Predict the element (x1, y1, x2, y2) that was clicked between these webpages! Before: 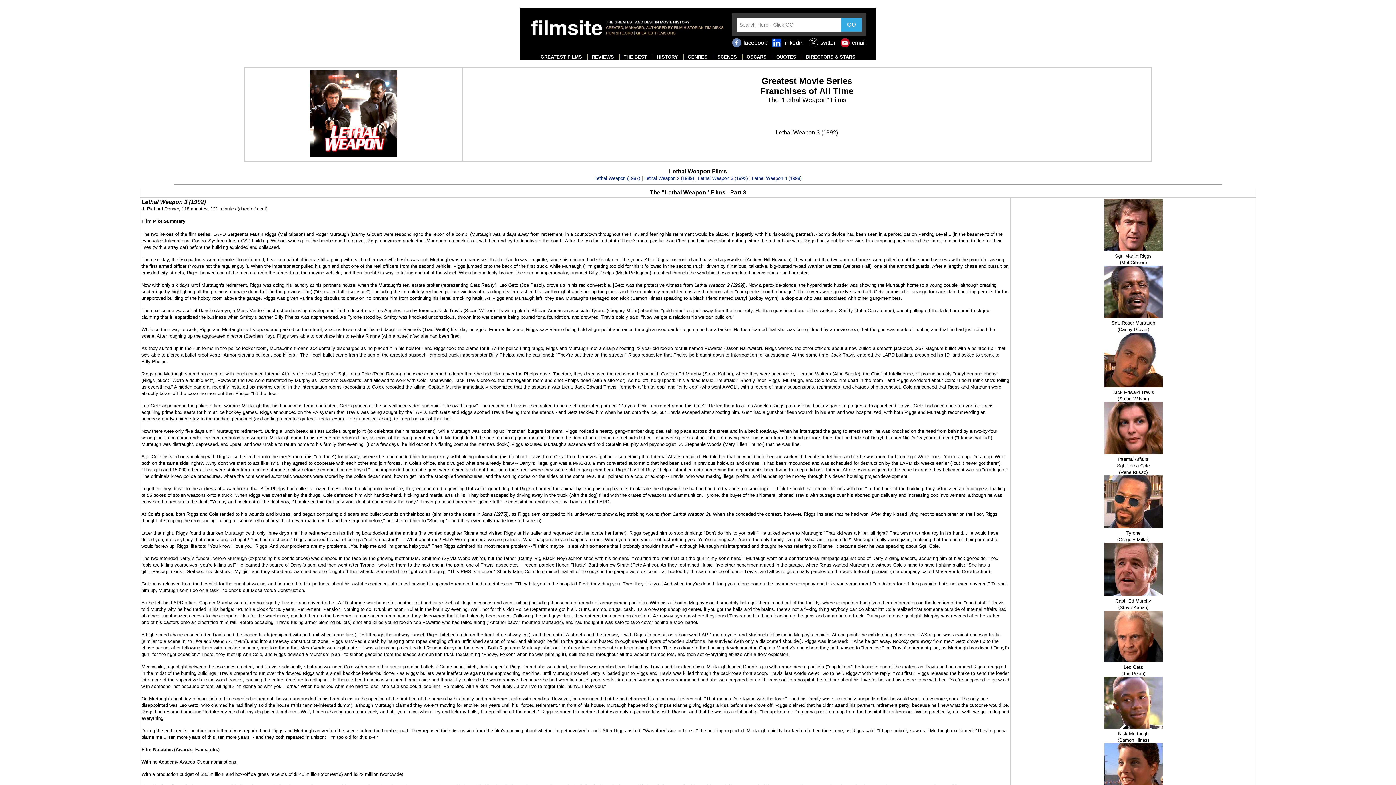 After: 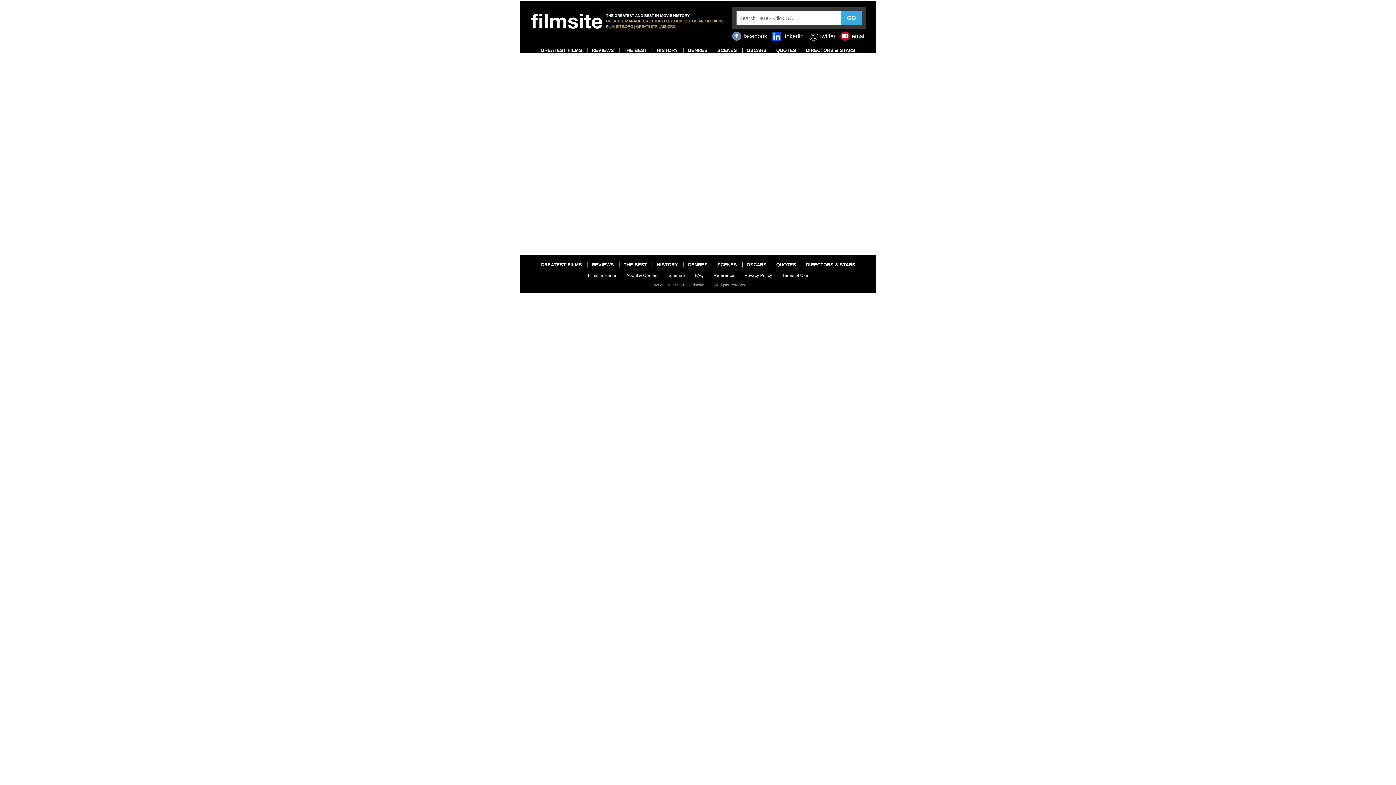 Action: label: GO bbox: (841, 17, 861, 31)